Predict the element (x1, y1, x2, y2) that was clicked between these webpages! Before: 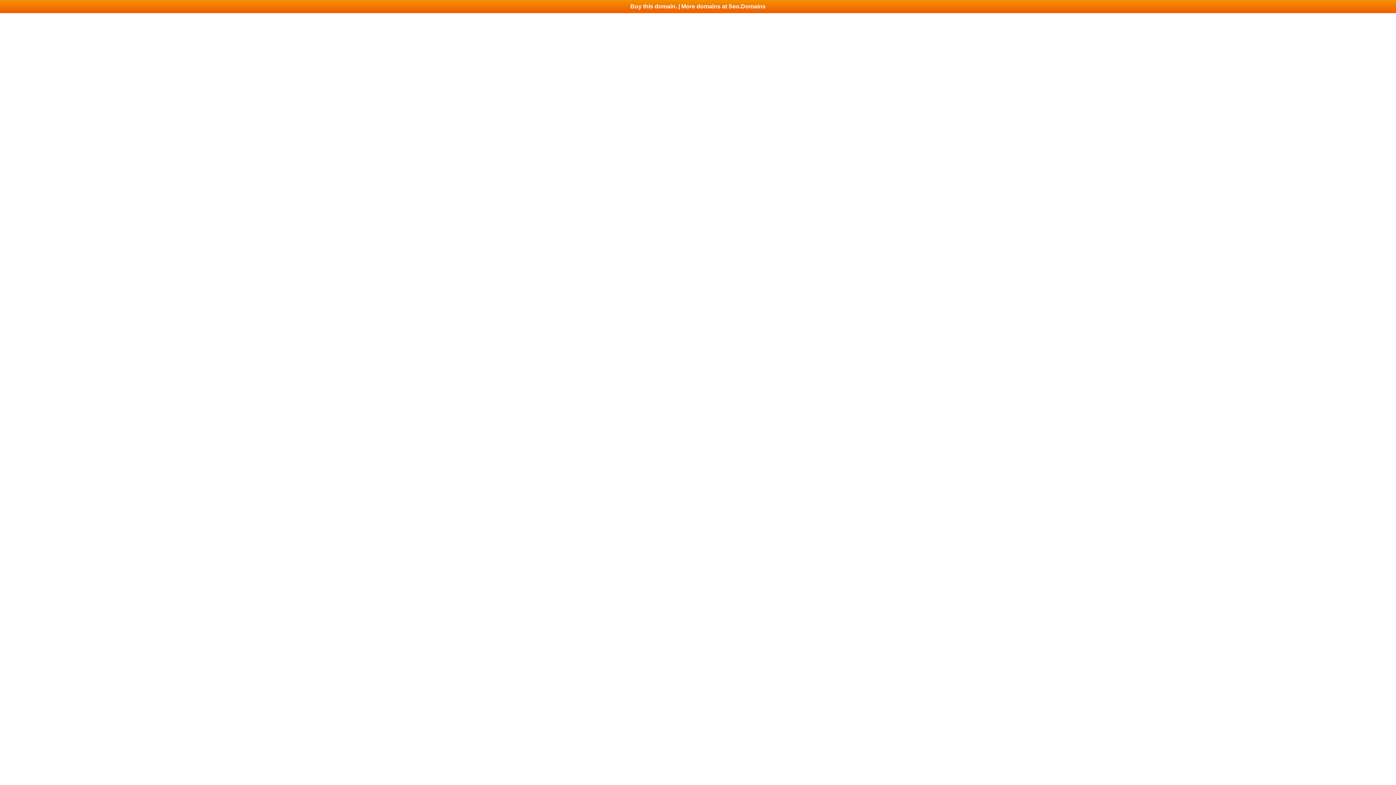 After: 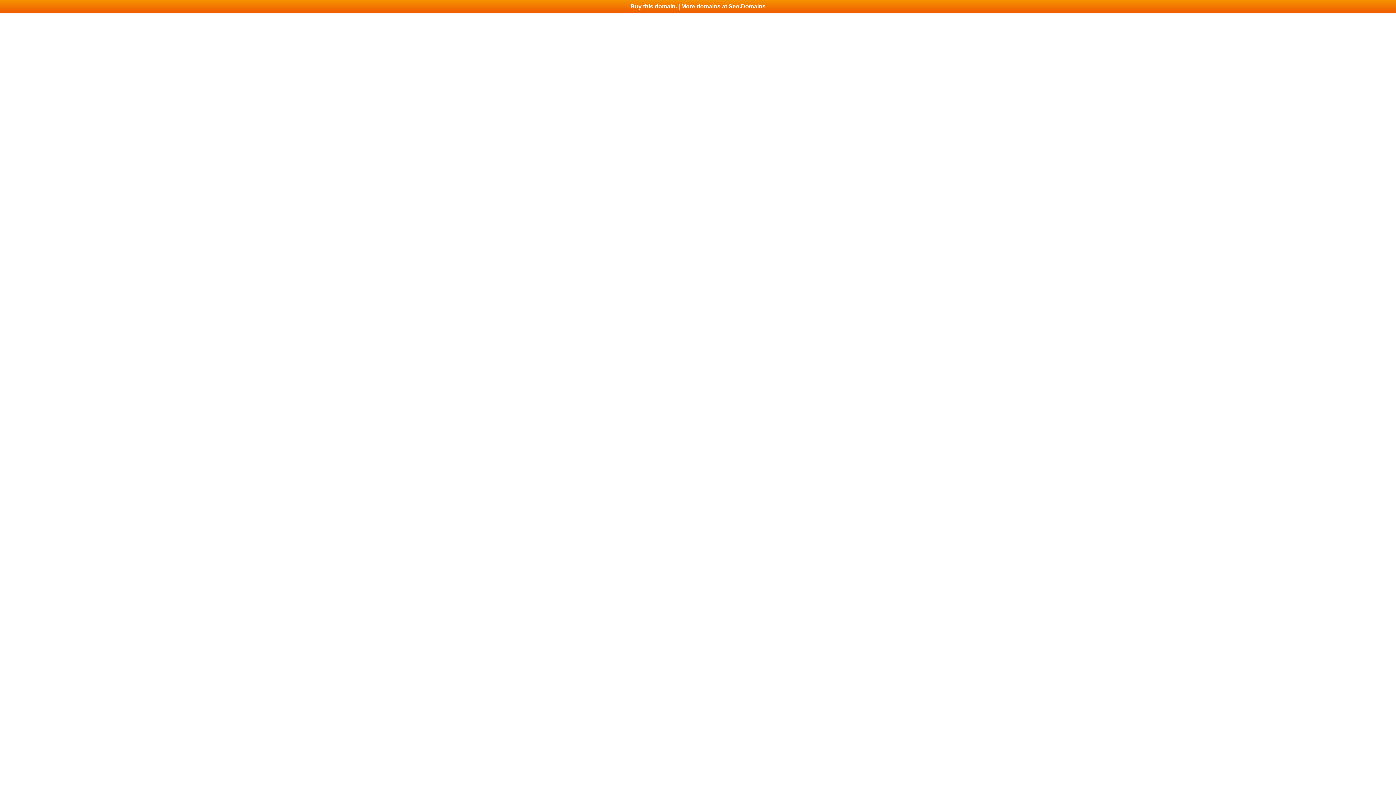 Action: label: Buy this domain. | More domains at Seo.Domains bbox: (0, 0, 1396, 13)